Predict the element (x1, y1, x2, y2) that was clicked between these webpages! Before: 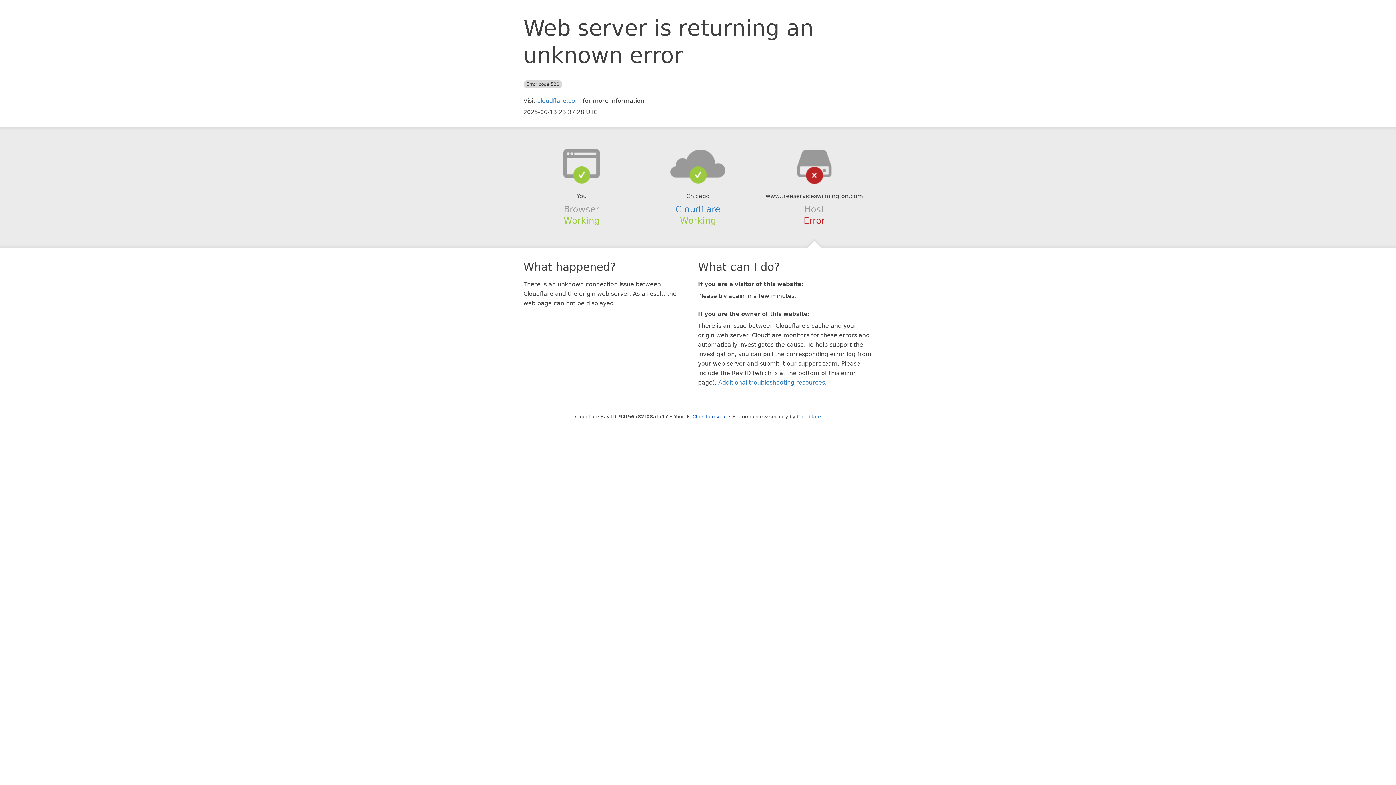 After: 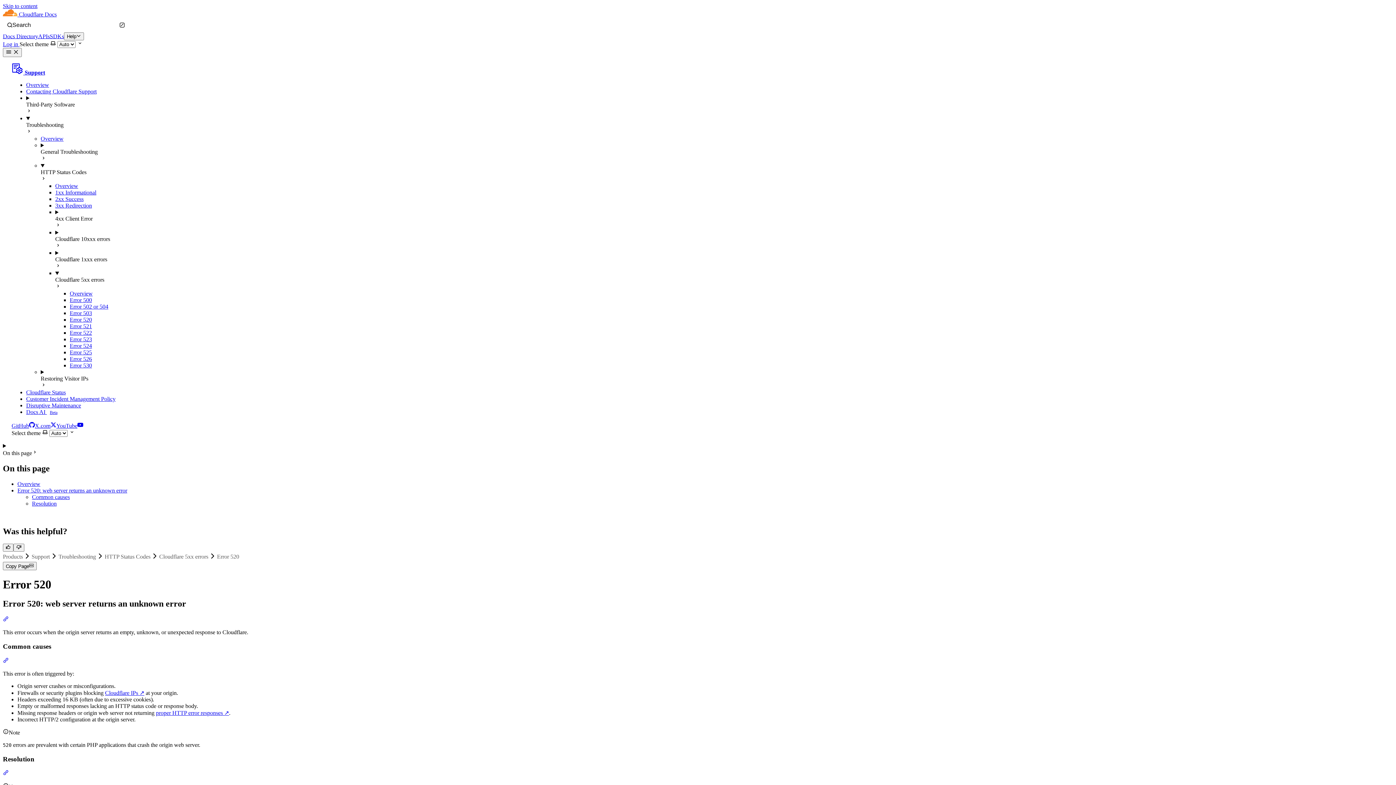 Action: label: Additional troubleshooting resources bbox: (718, 379, 825, 386)